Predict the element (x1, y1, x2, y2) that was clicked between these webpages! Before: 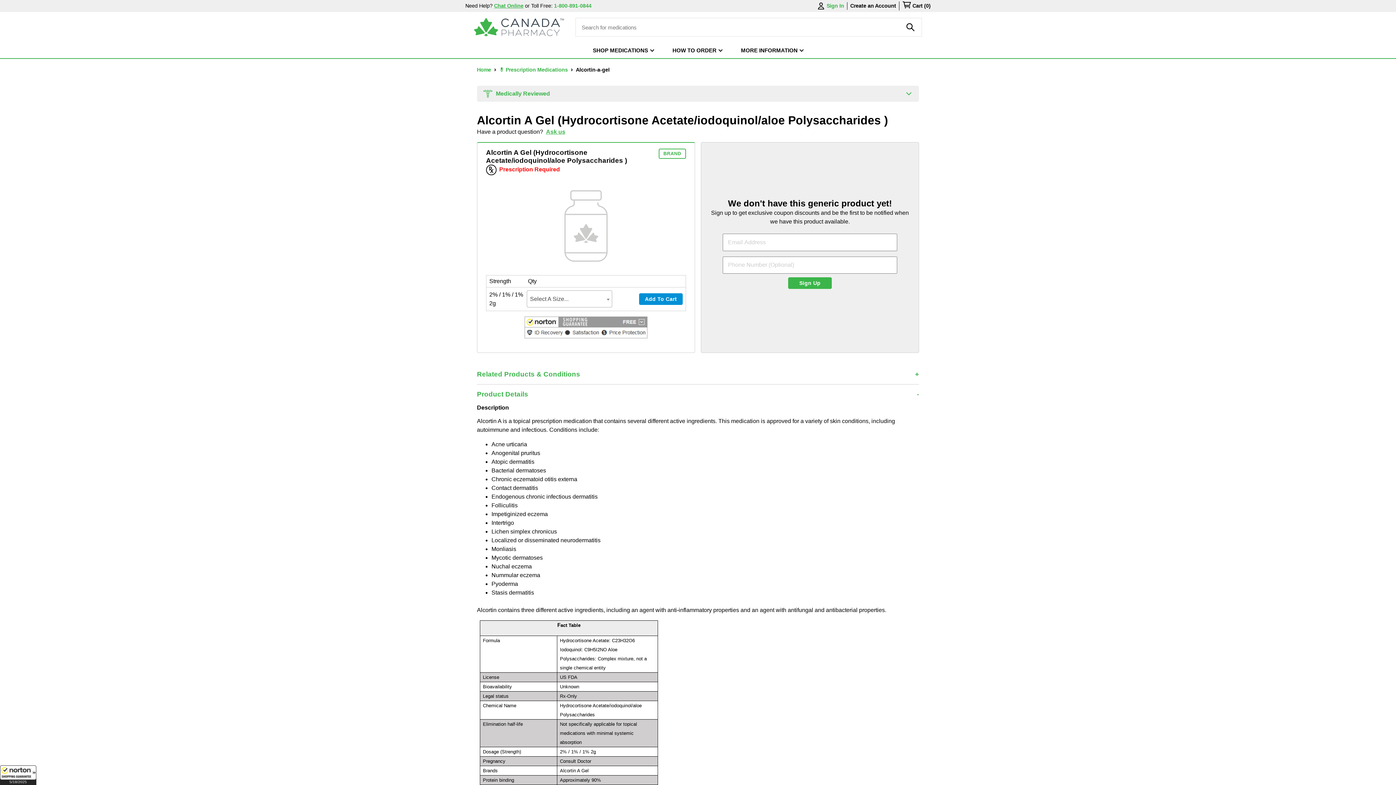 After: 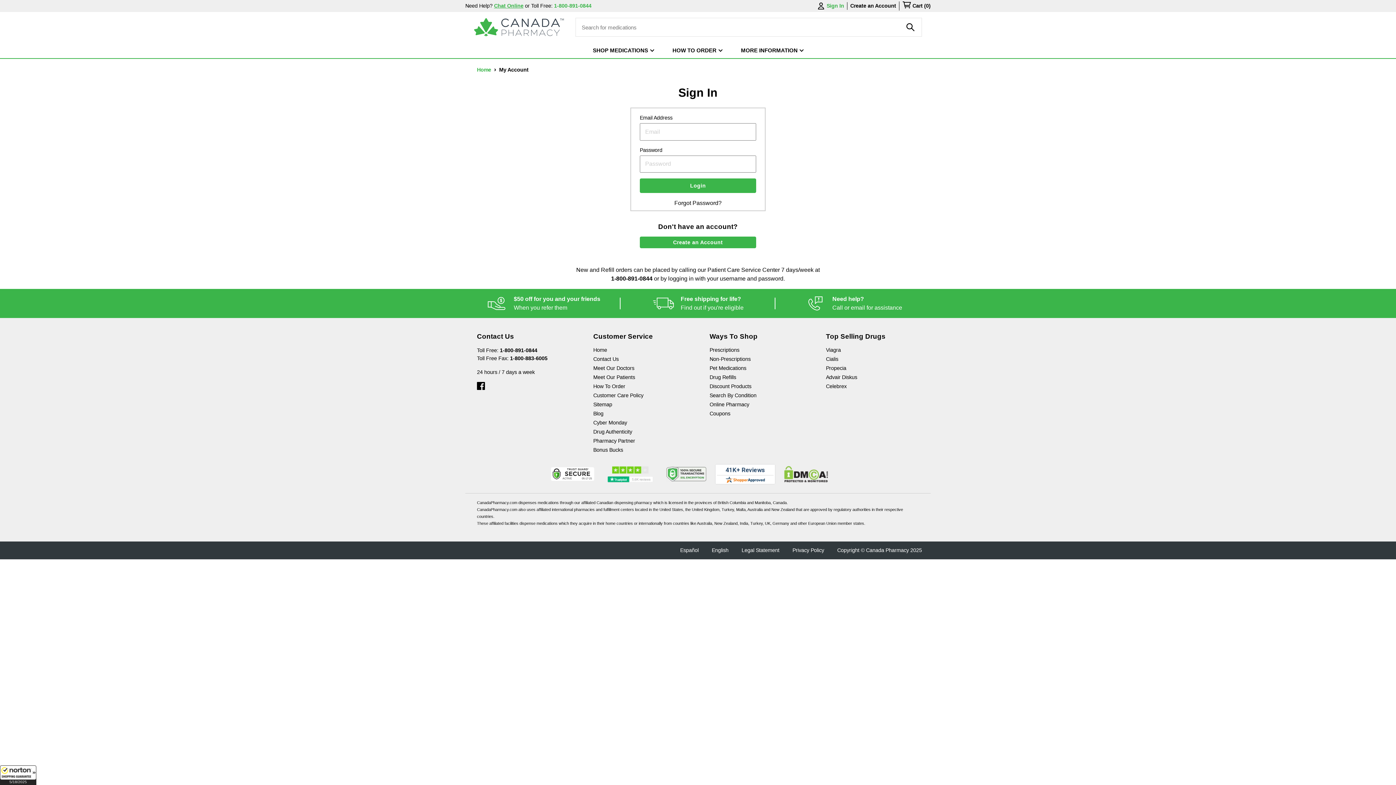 Action: label: Sign In bbox: (816, 2, 844, 9)